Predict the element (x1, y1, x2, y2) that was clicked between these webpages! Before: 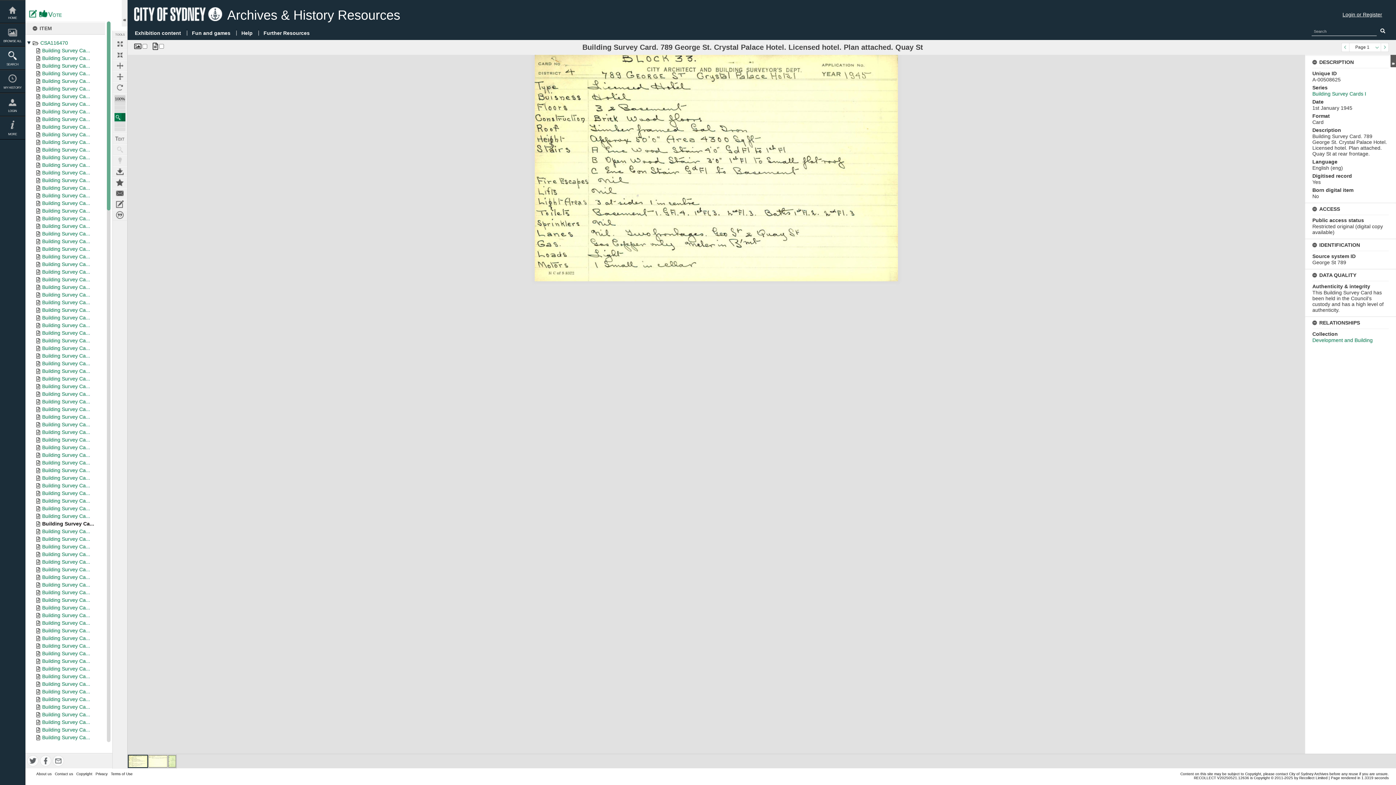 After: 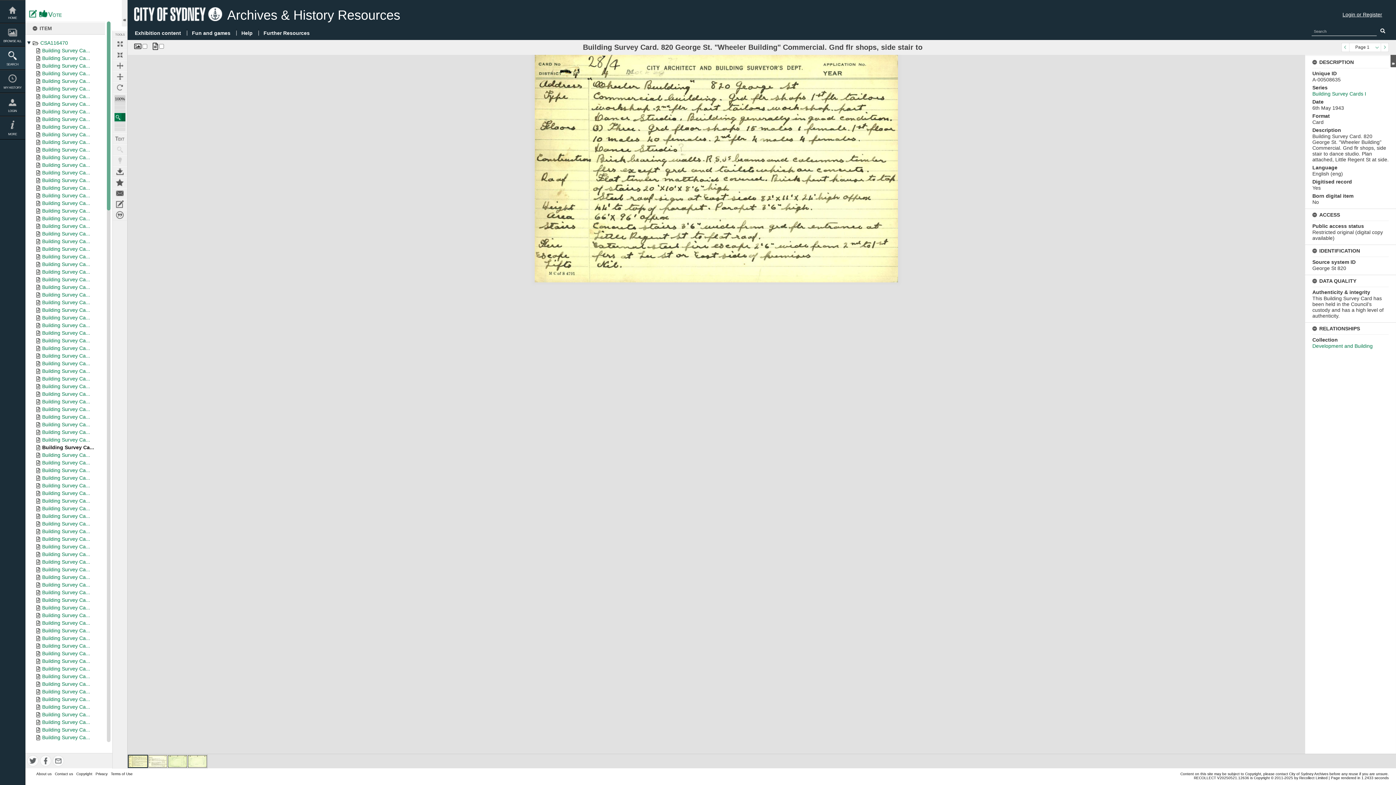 Action: label: Building Survey Ca... bbox: (42, 444, 90, 450)